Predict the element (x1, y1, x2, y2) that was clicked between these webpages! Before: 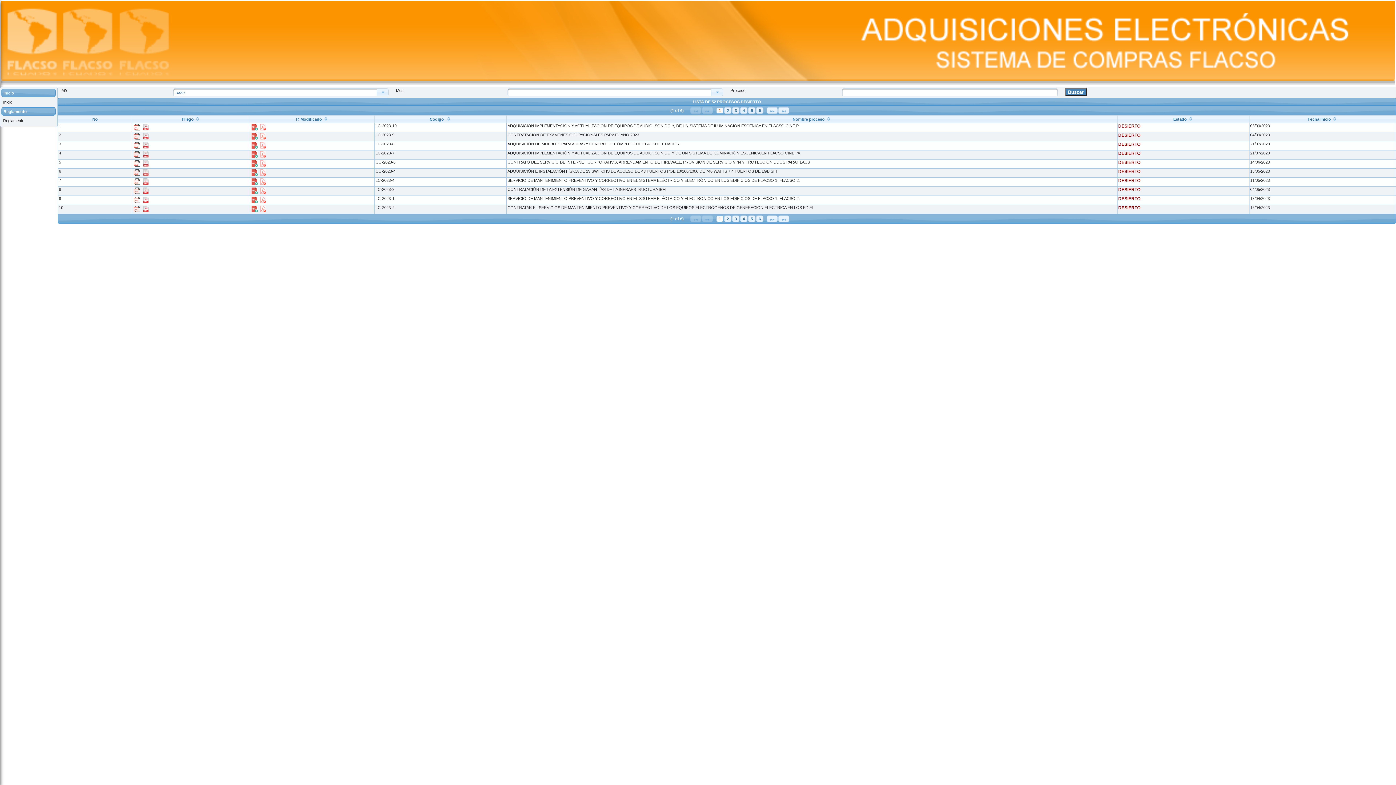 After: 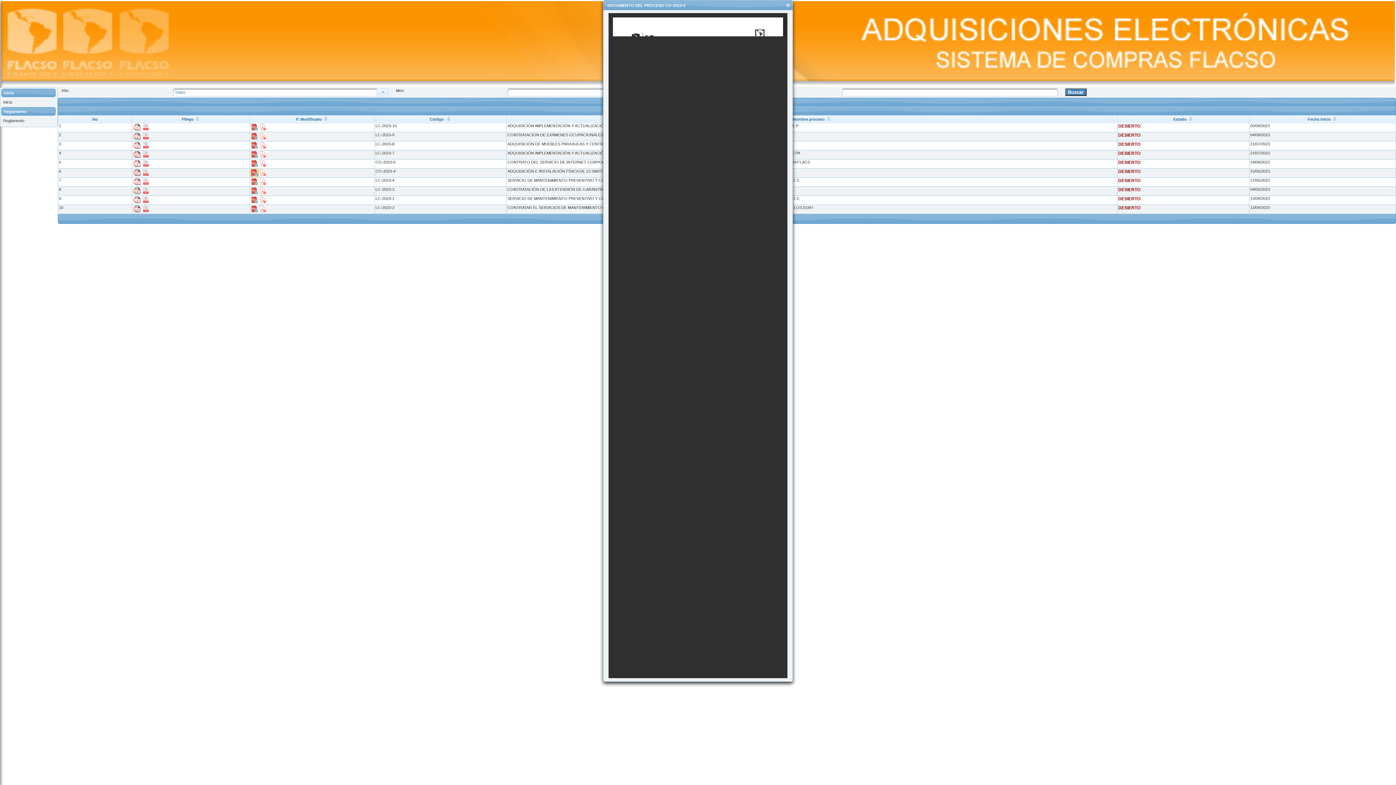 Action: bbox: (251, 172, 257, 176)